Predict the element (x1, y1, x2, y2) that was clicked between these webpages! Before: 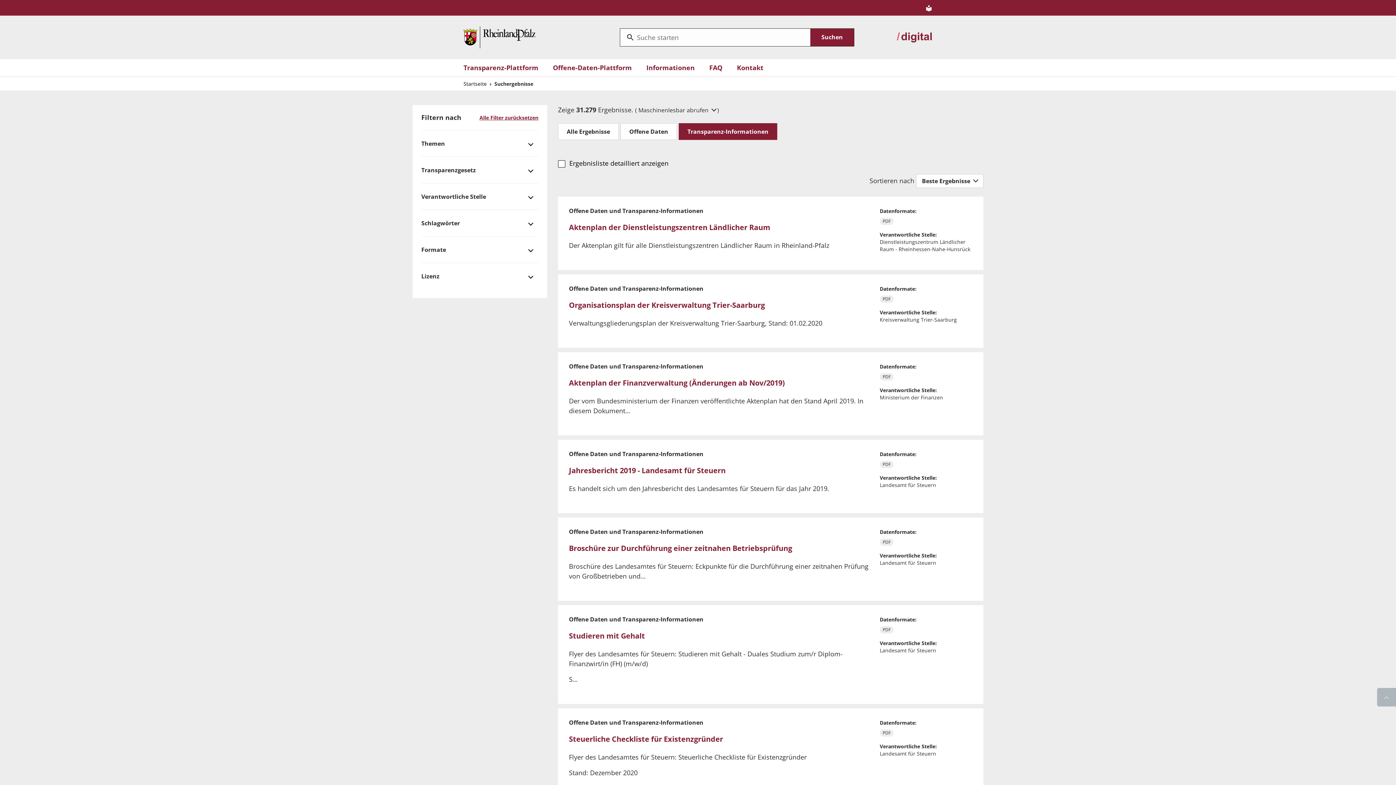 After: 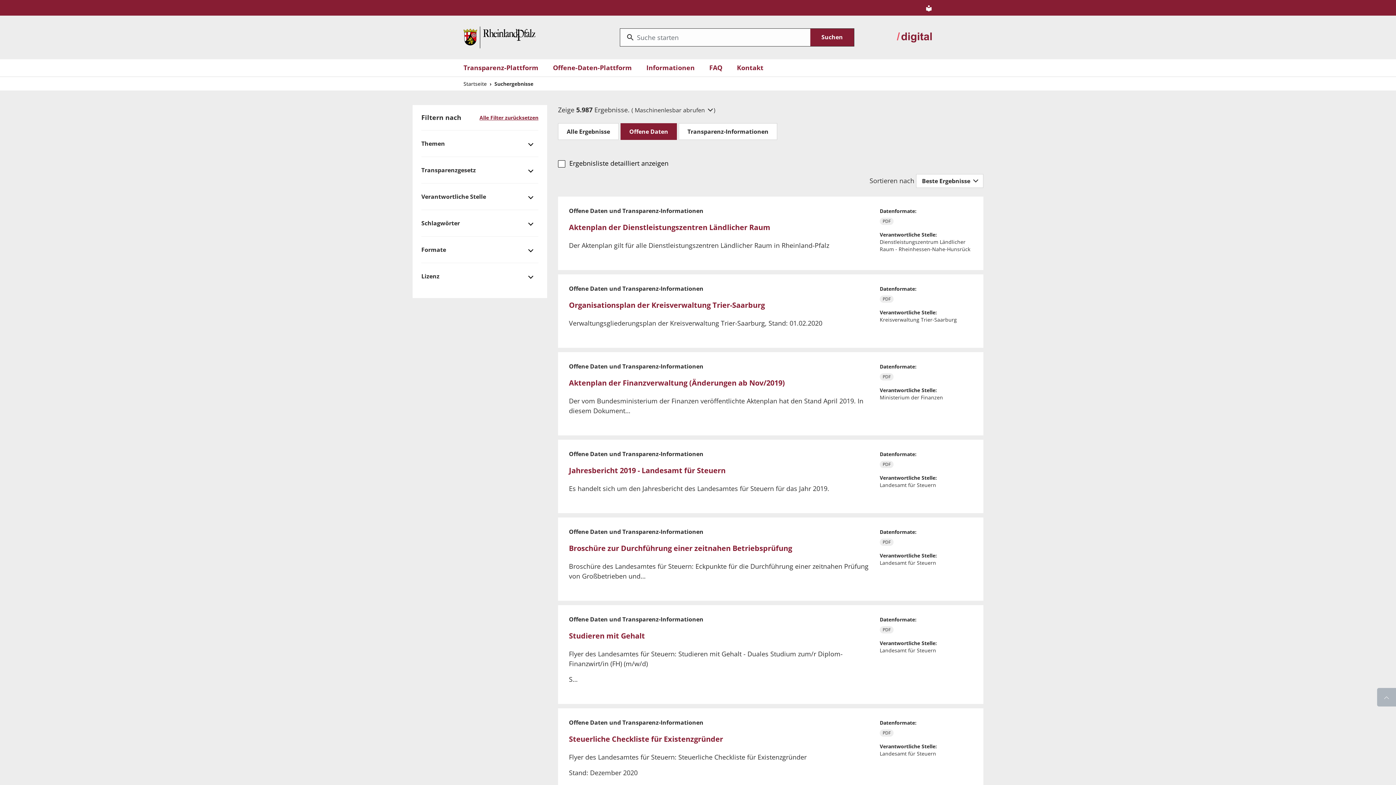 Action: bbox: (620, 123, 677, 140) label: Offene Daten